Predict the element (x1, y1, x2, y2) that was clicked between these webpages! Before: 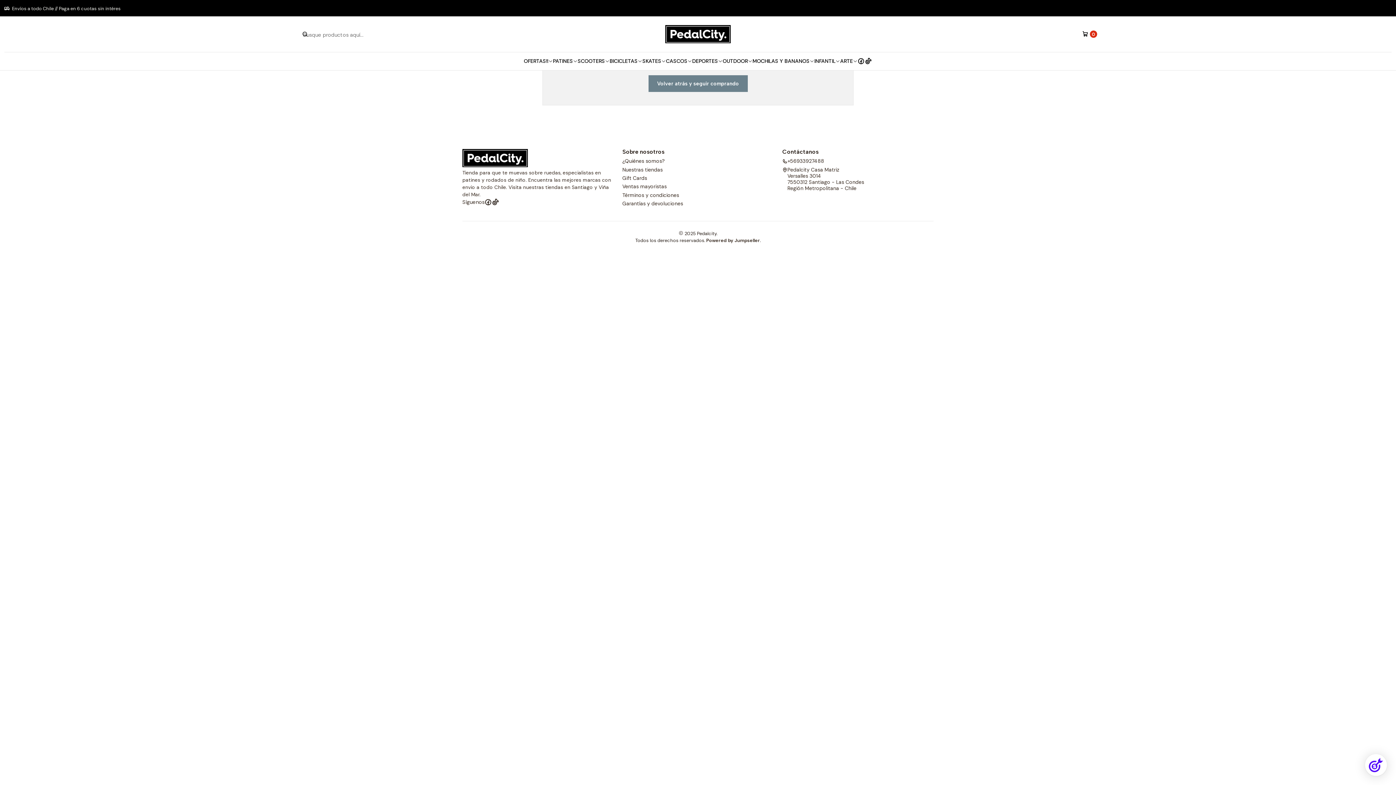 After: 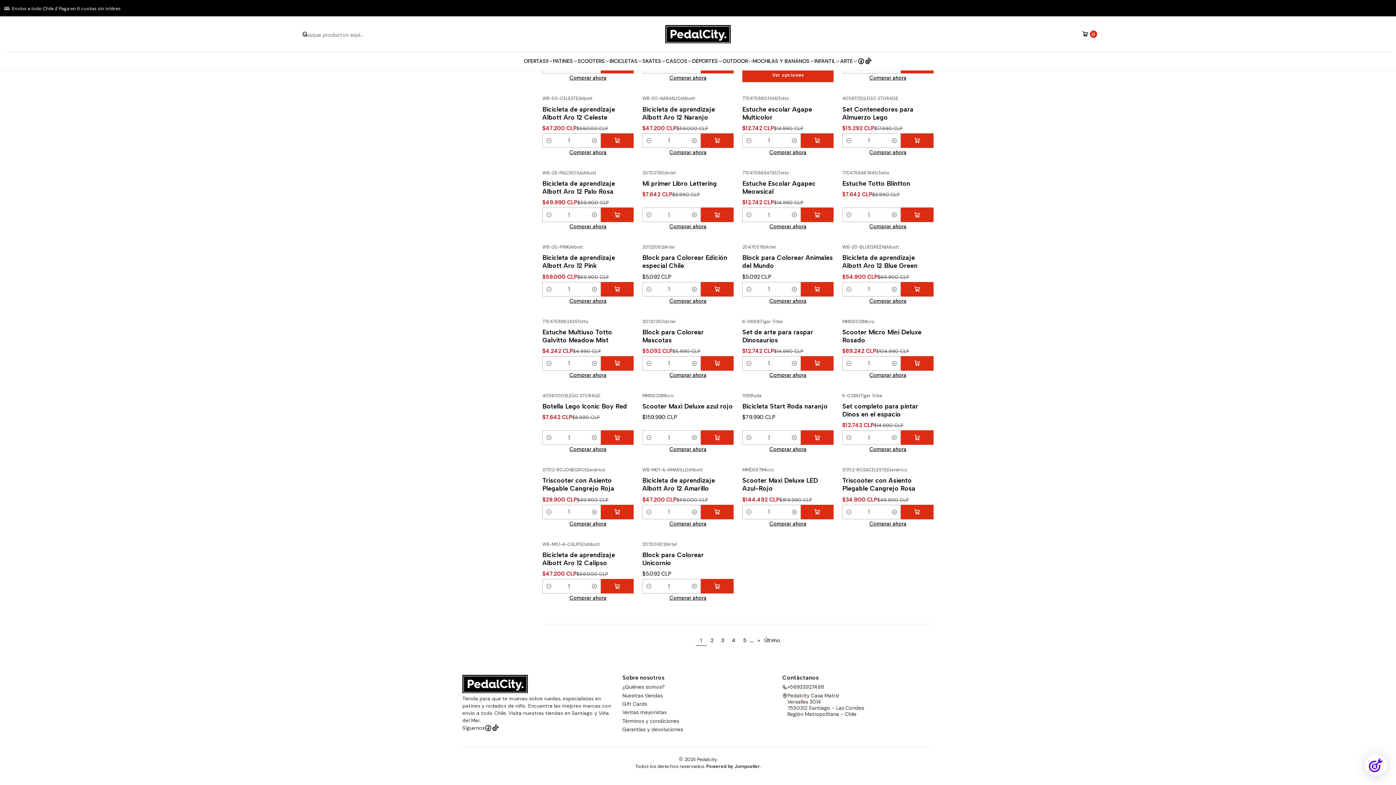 Action: bbox: (524, 52, 553, 70) label: OFERTAS!!